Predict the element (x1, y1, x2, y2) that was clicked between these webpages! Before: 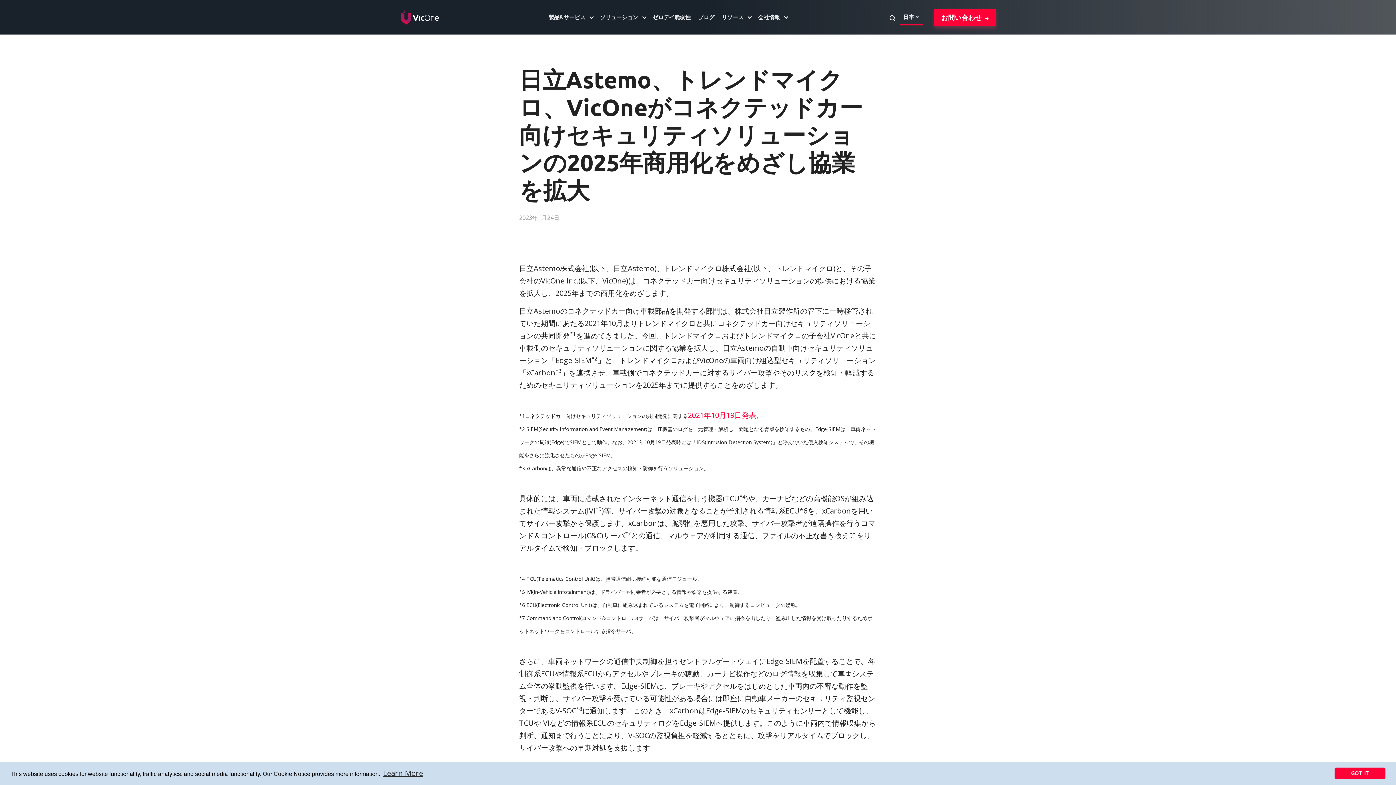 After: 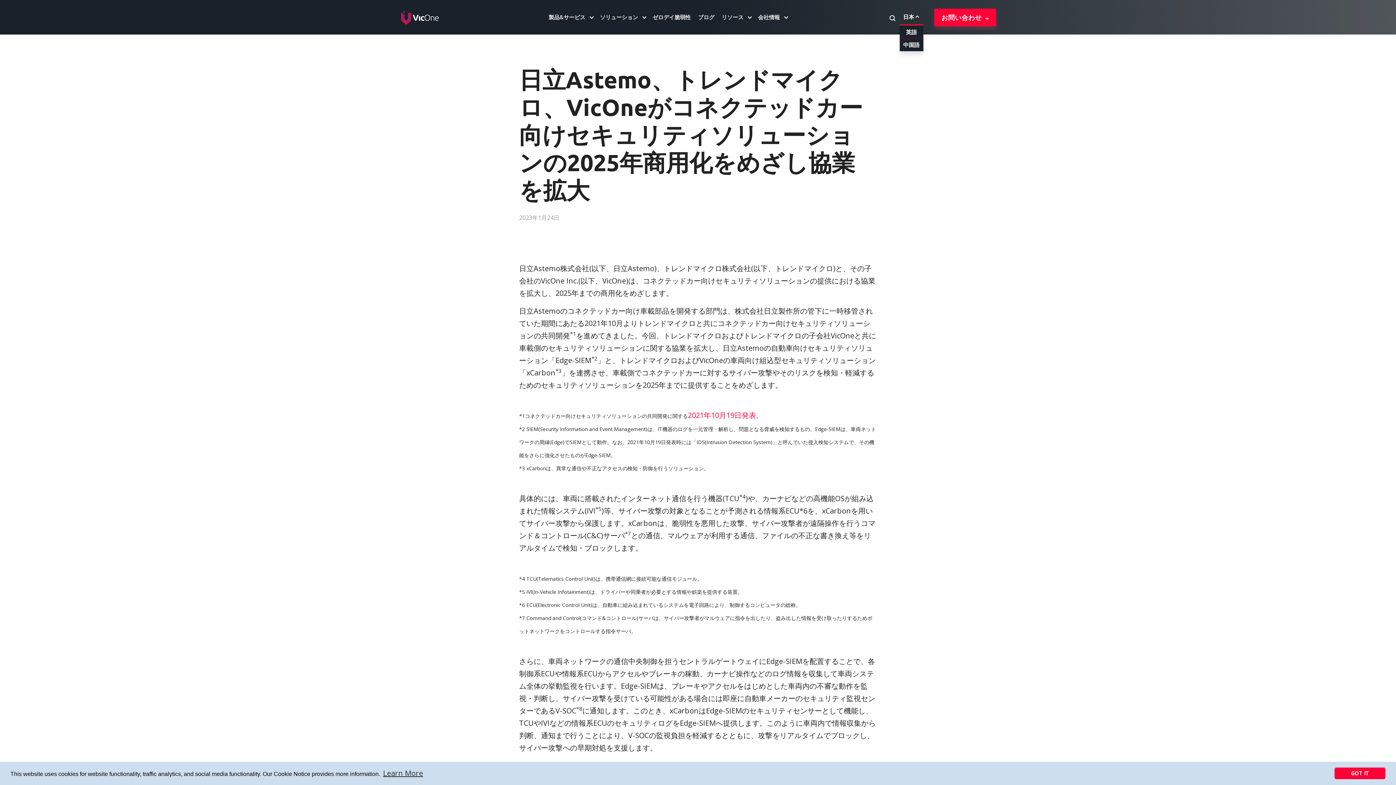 Action: label: 日本 bbox: (899, 9, 923, 25)